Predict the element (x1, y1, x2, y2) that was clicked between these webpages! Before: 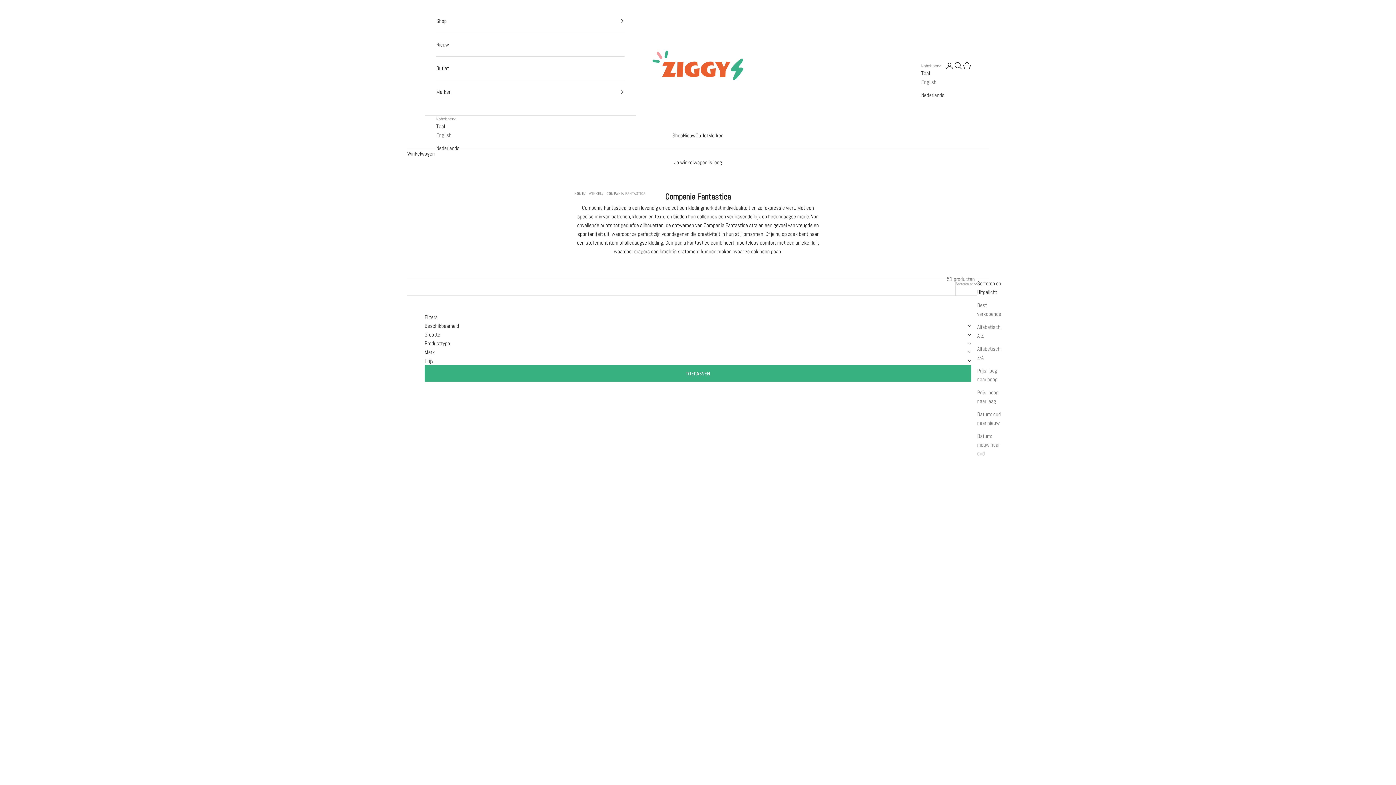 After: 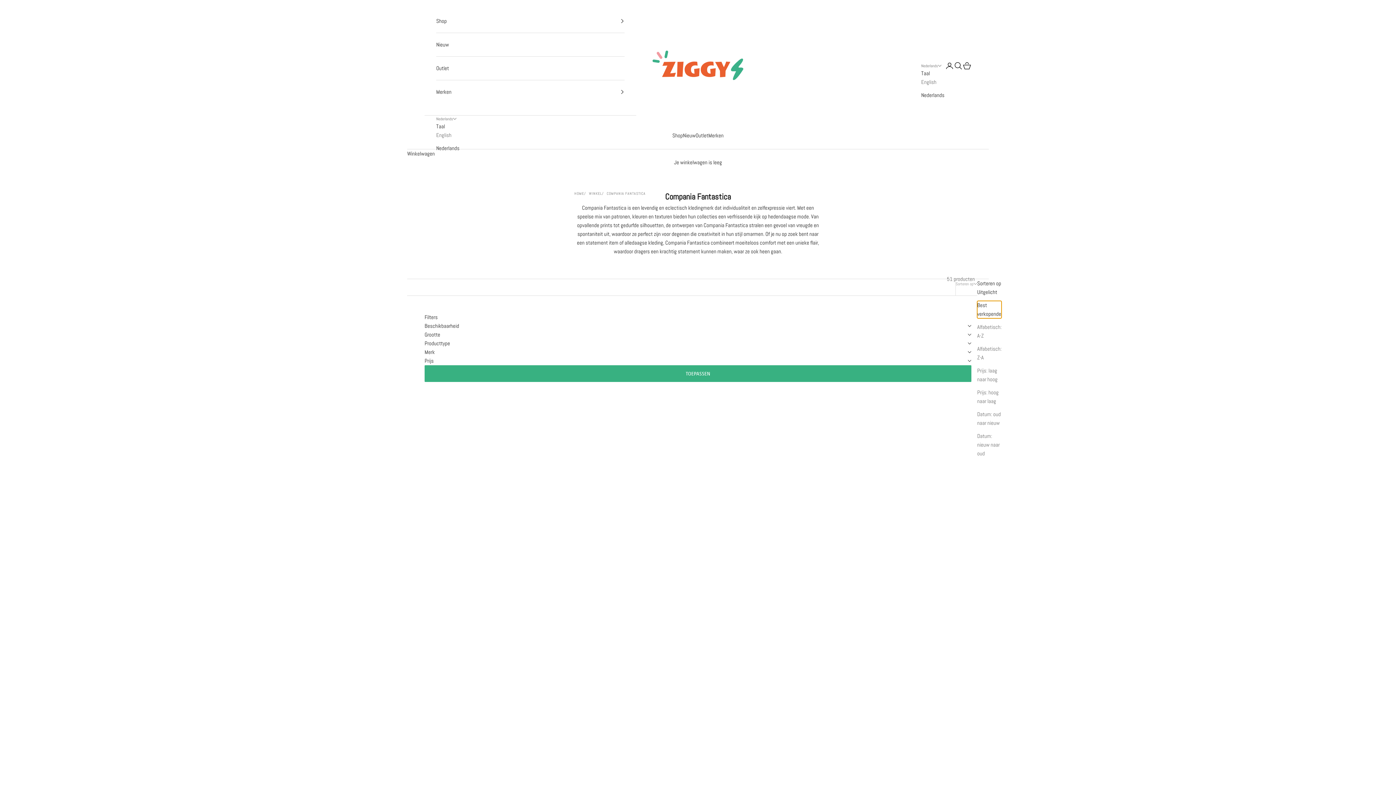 Action: bbox: (977, 301, 1001, 318) label: Best verkopende